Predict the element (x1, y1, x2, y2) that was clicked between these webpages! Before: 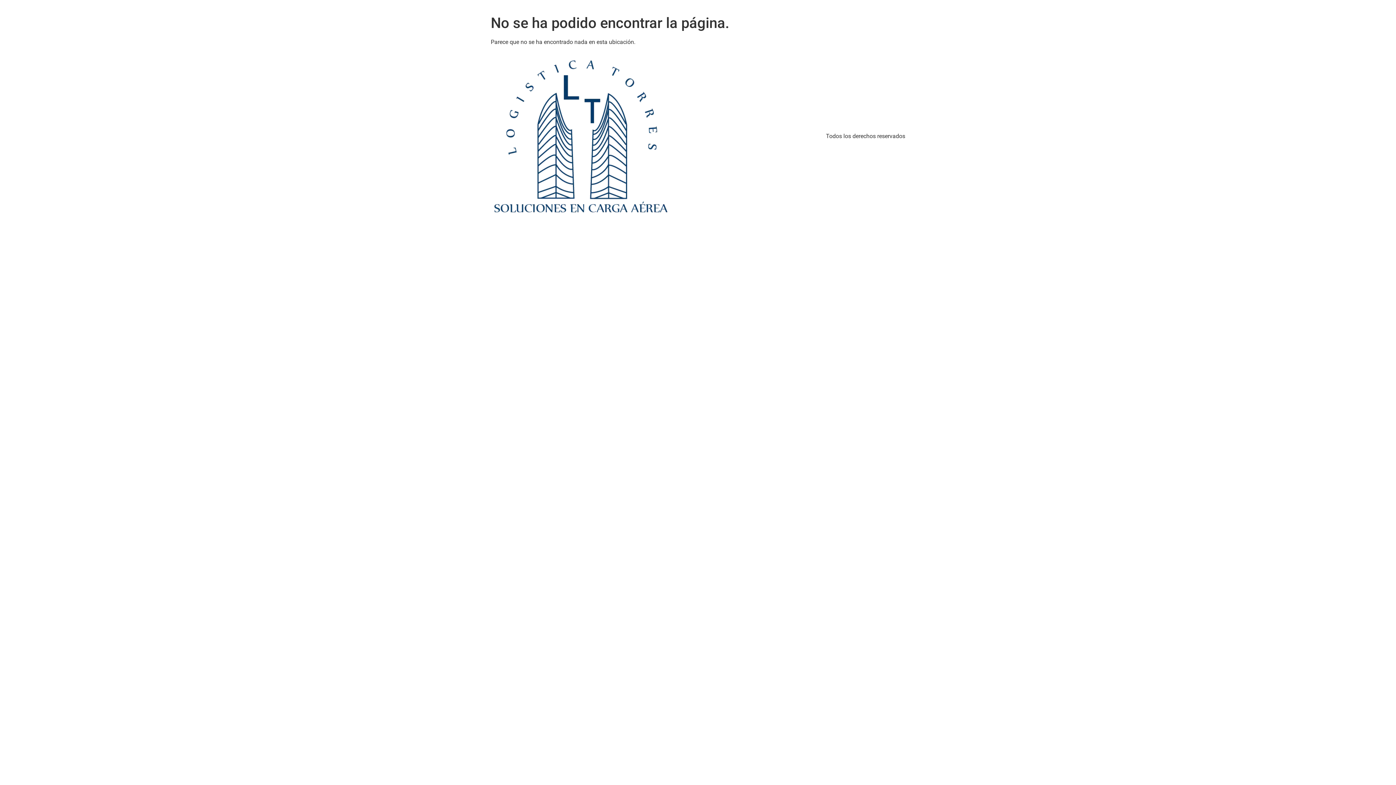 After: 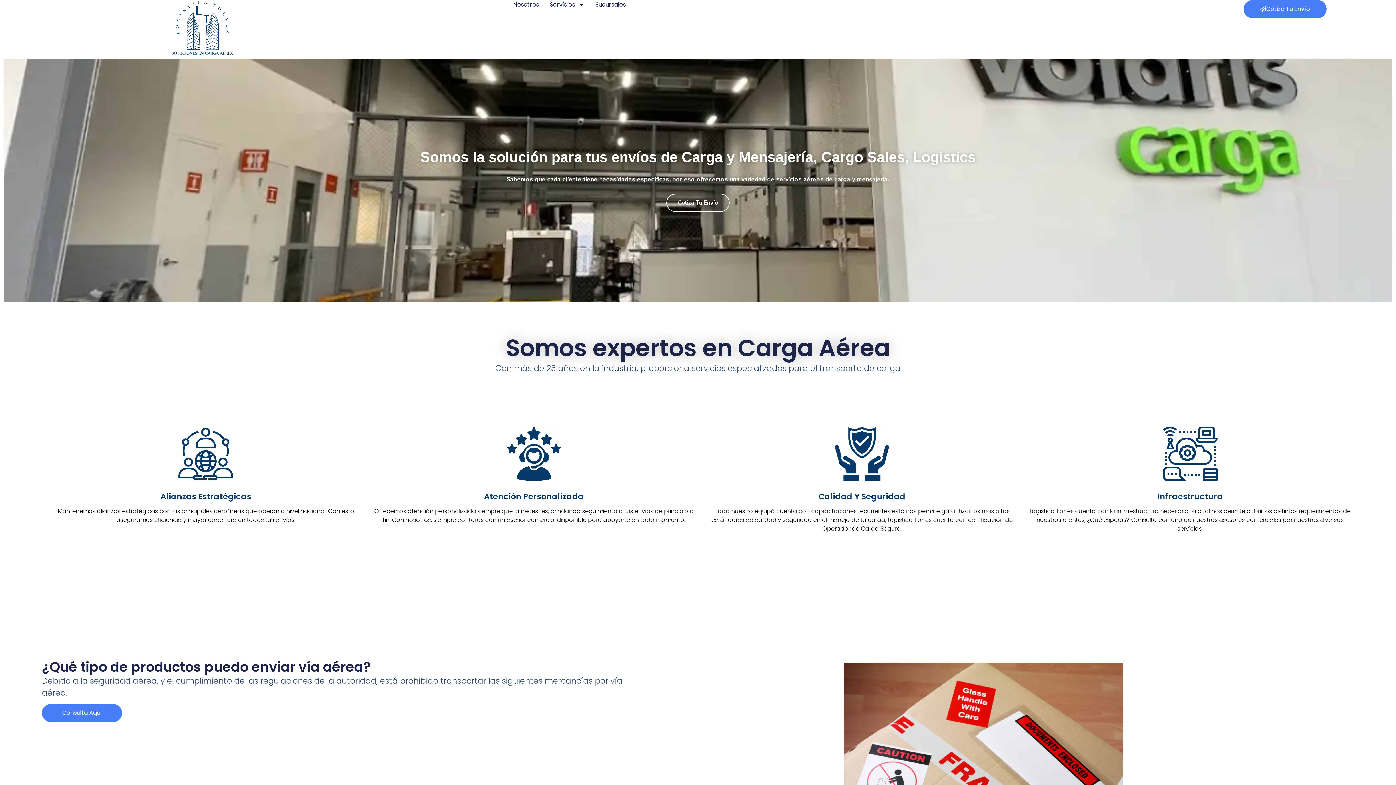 Action: bbox: (490, 57, 673, 215)